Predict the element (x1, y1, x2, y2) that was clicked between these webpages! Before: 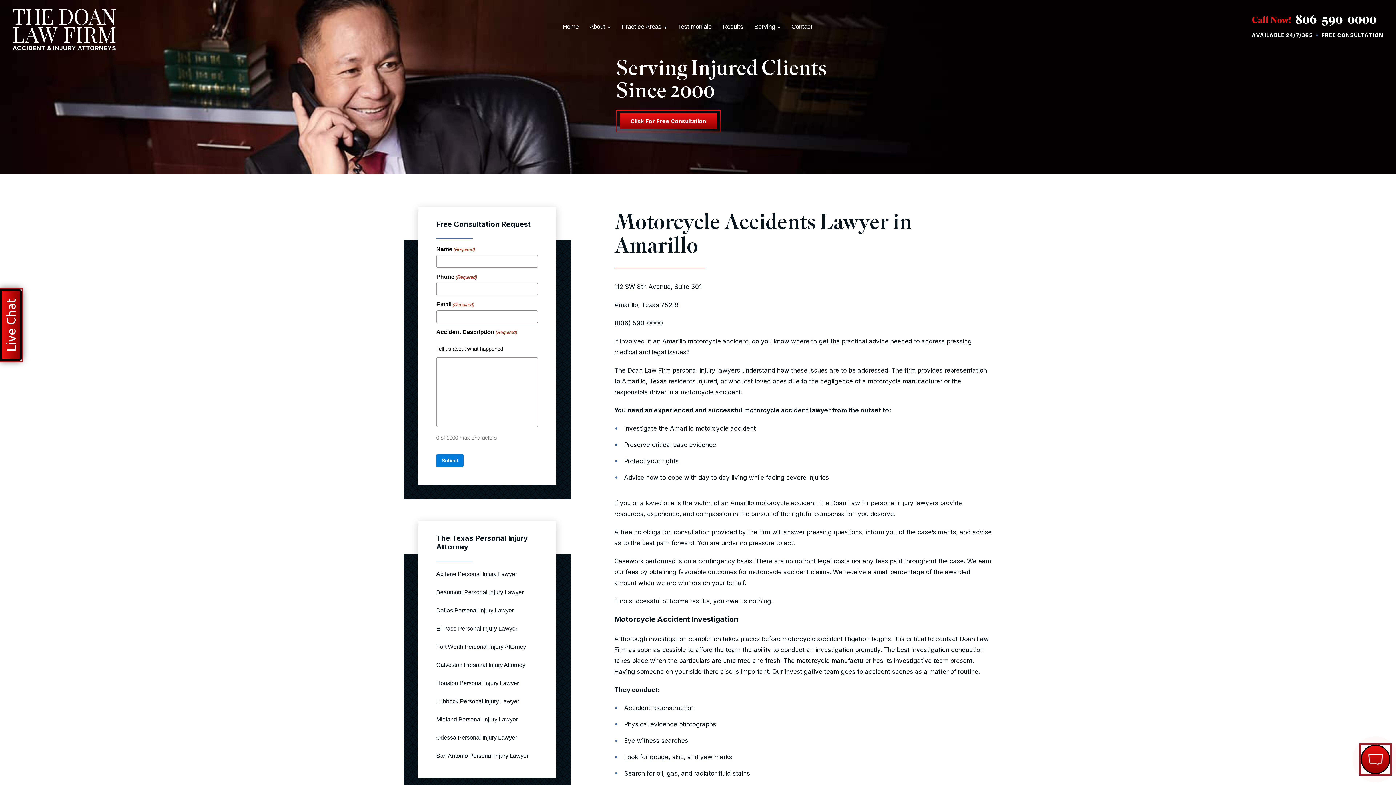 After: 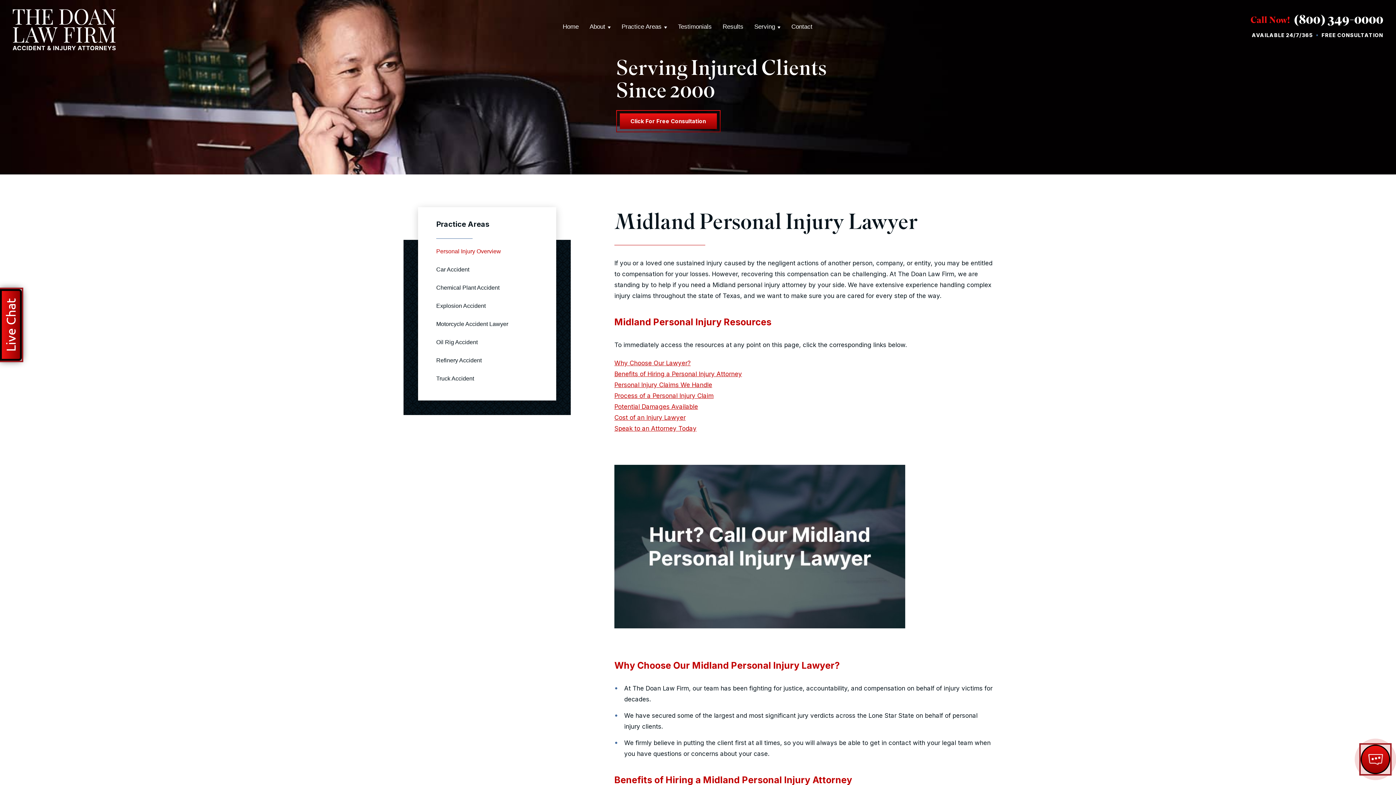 Action: label: Midland Personal Injury Lawyer bbox: (436, 716, 517, 722)